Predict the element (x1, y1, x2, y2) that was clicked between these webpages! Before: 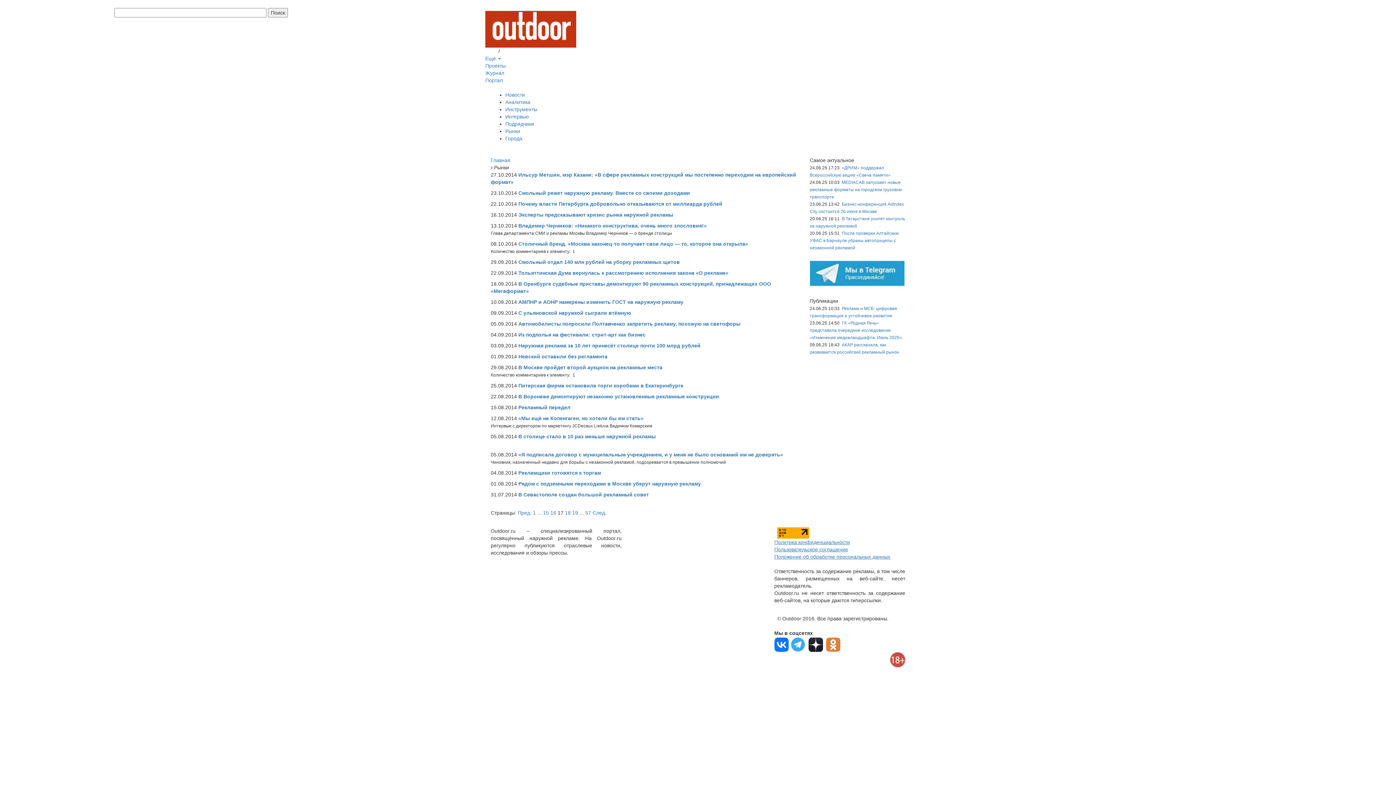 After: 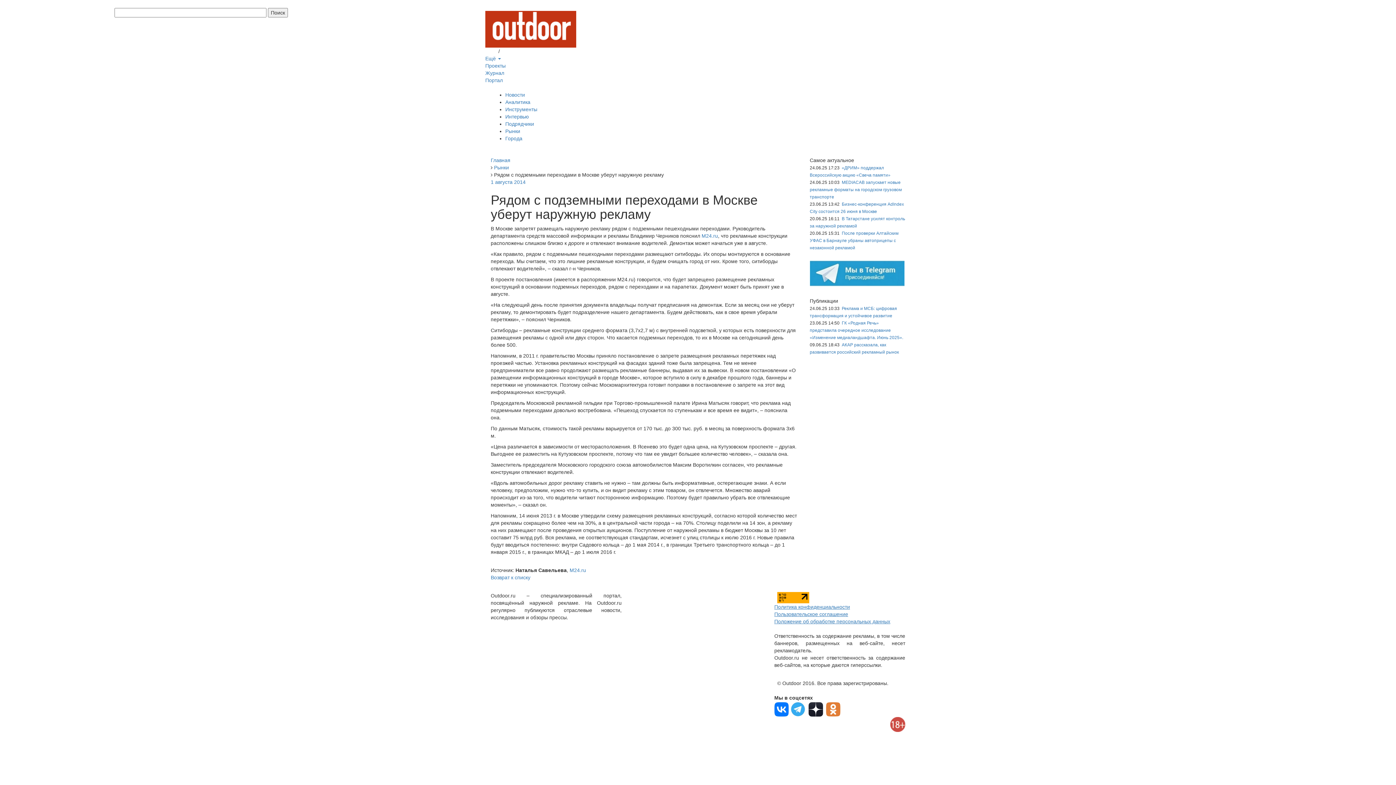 Action: bbox: (518, 481, 701, 486) label: Рядом с подземными переходами в Москве уберут наружную рекламу